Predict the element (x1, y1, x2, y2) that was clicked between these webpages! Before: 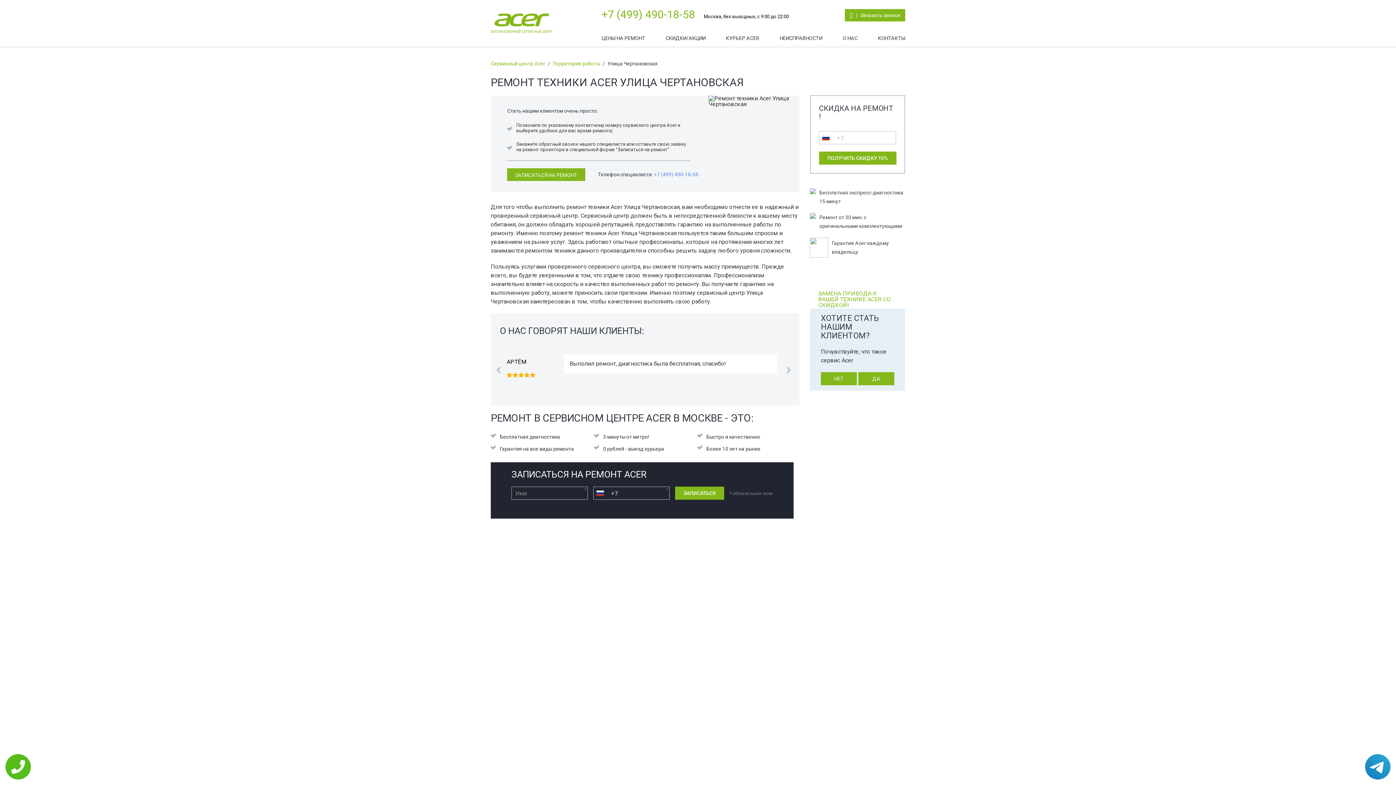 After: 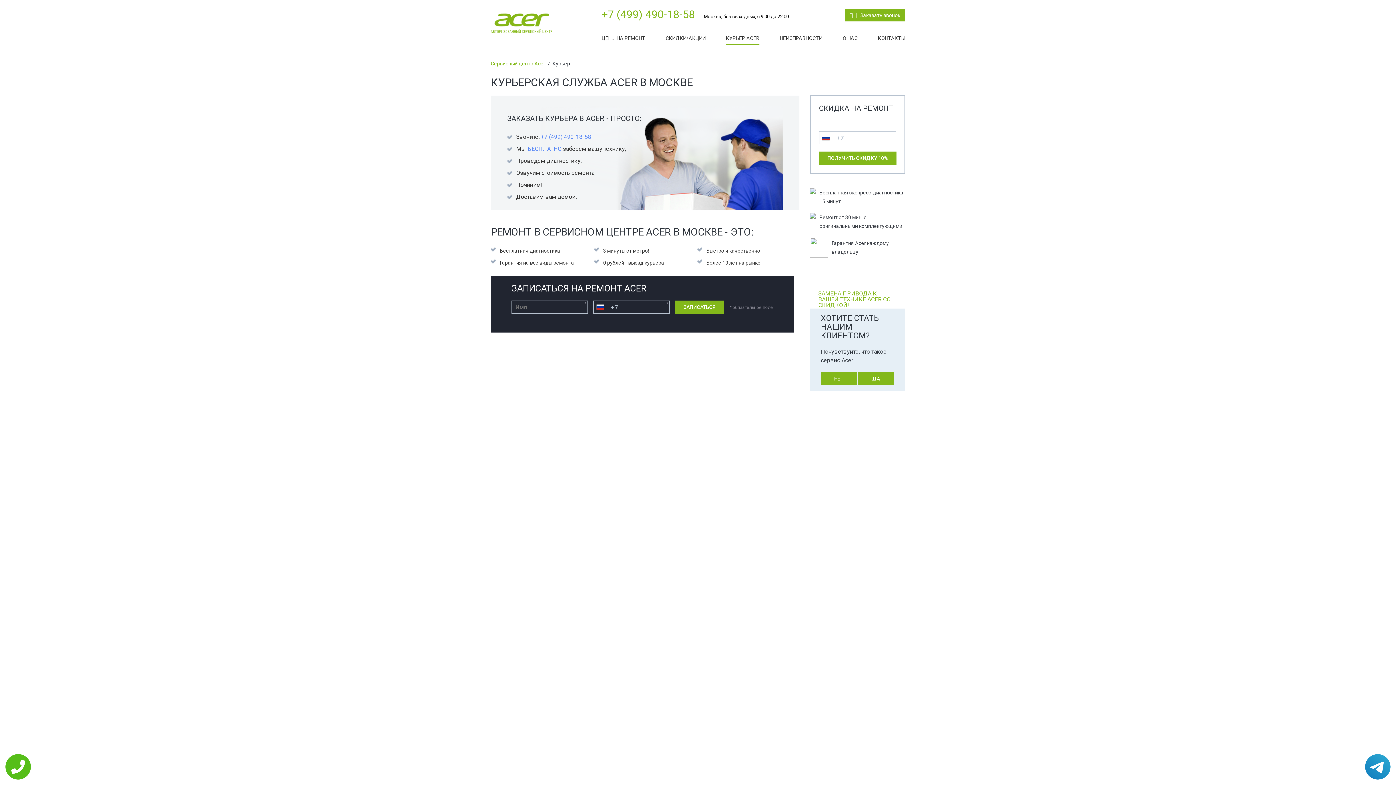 Action: bbox: (726, 31, 759, 44) label: КУРЬЕР ACER